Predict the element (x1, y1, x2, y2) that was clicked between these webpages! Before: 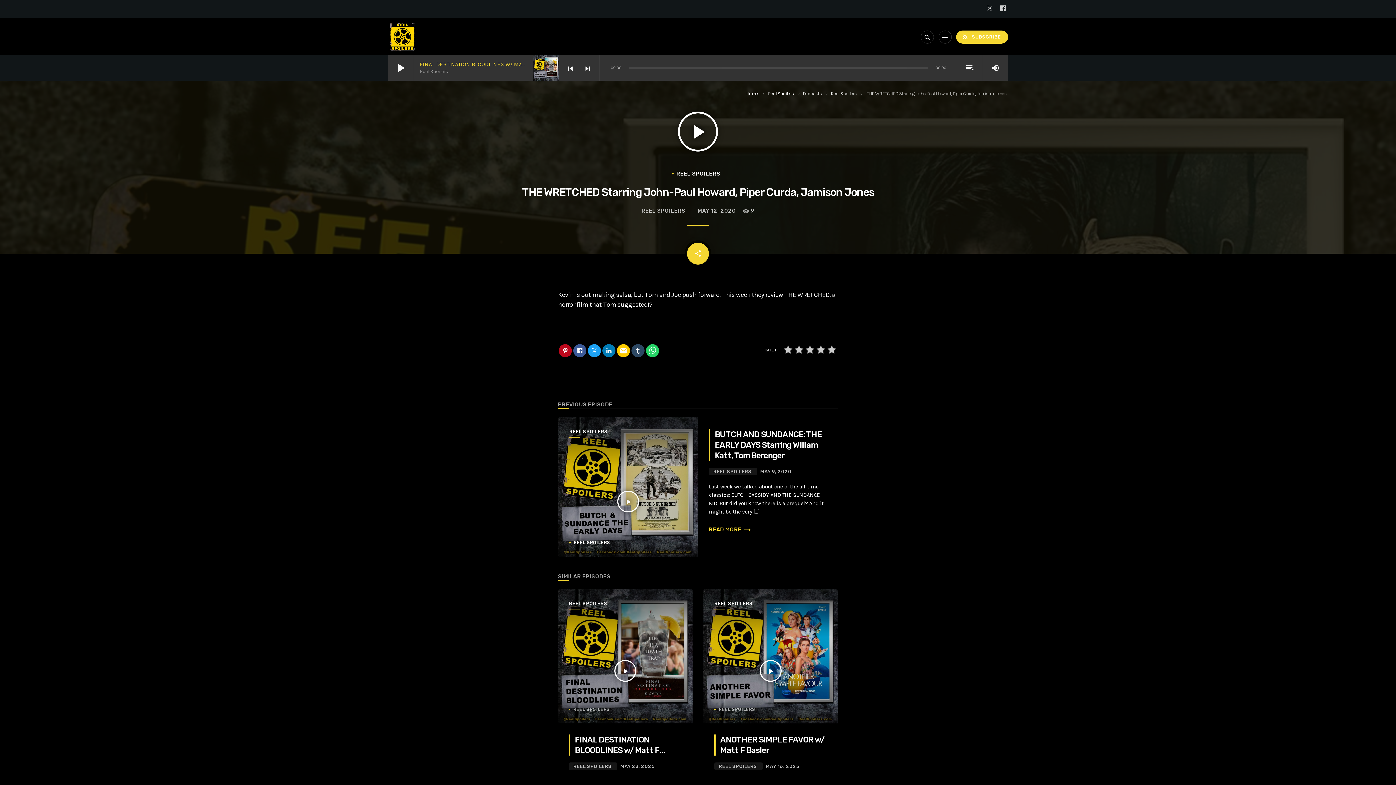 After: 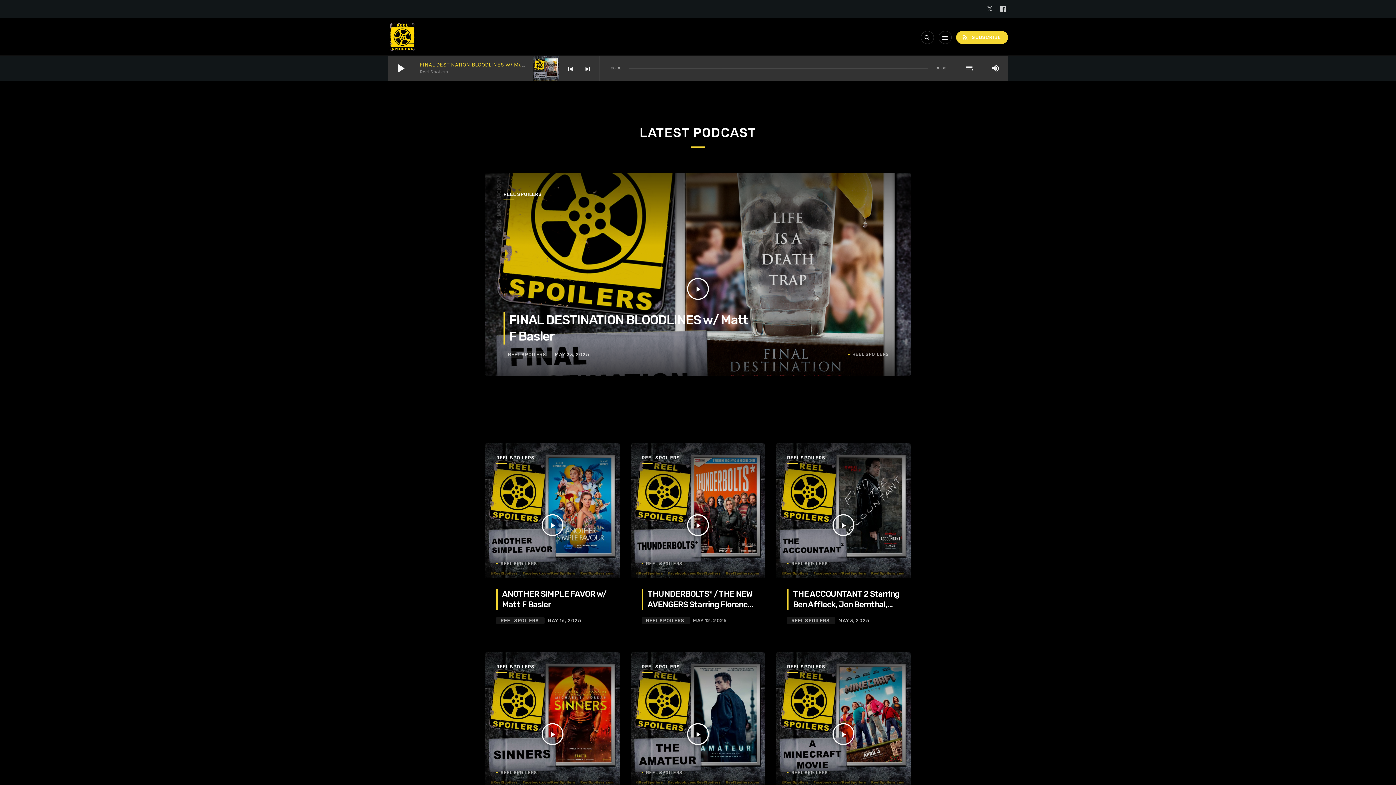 Action: bbox: (388, 18, 417, 54)